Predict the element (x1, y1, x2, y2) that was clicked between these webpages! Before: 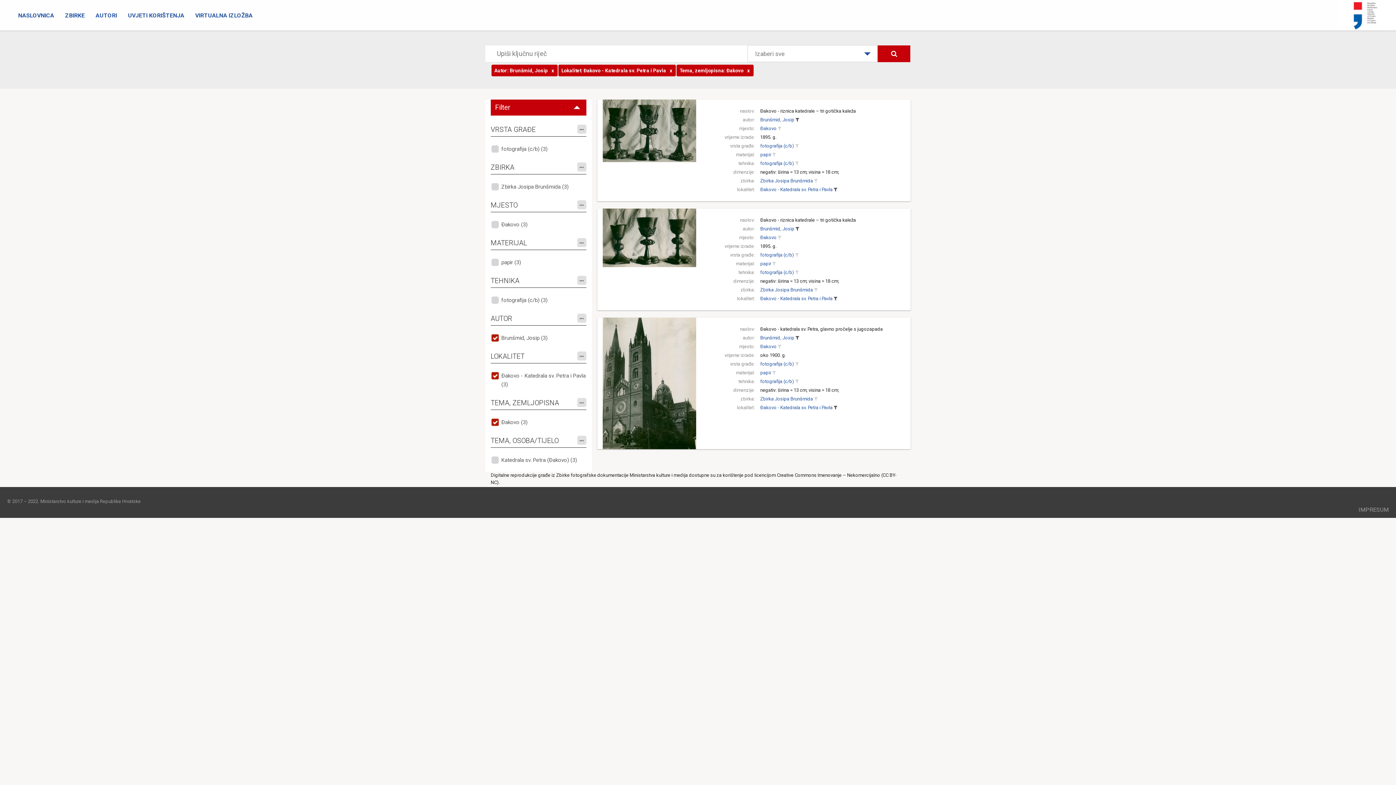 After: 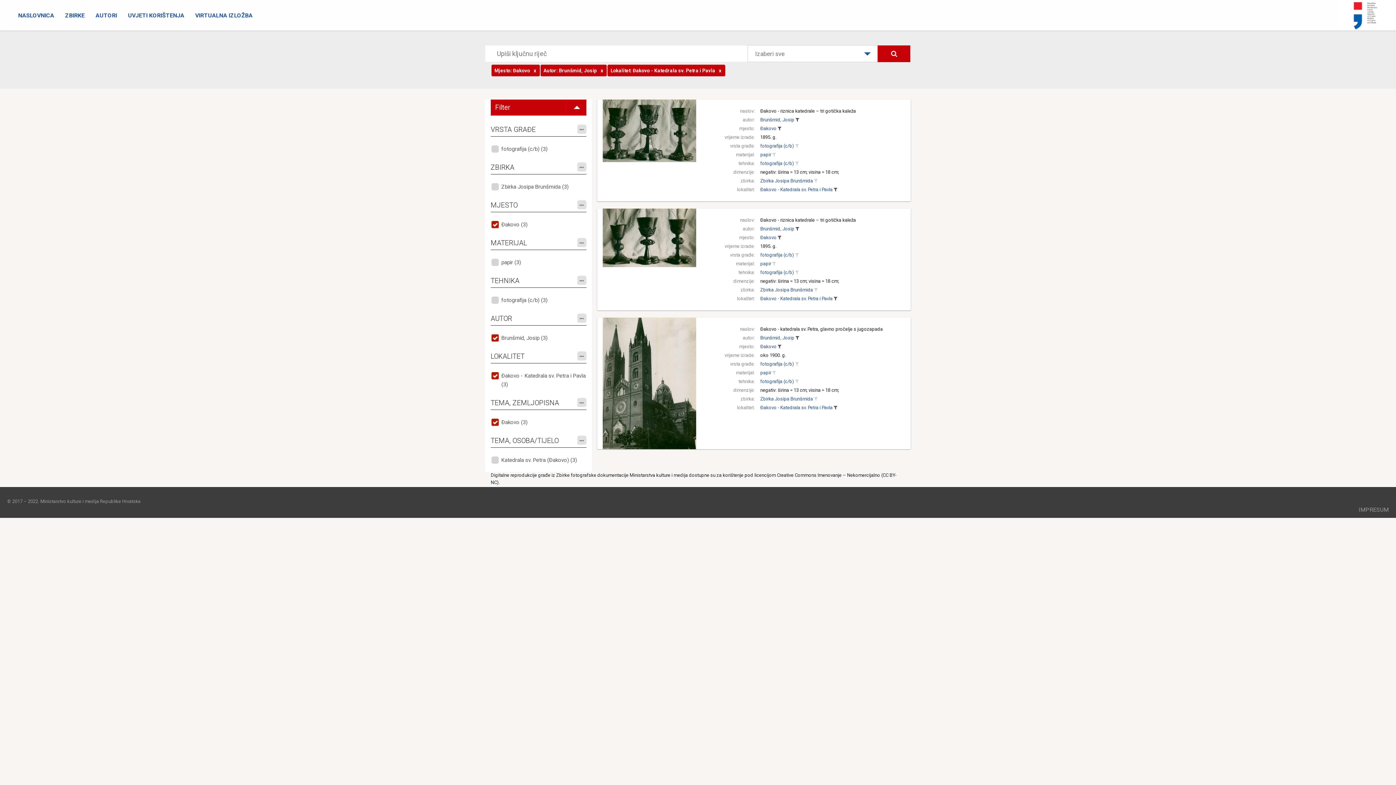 Action: bbox: (776, 124, 783, 133)